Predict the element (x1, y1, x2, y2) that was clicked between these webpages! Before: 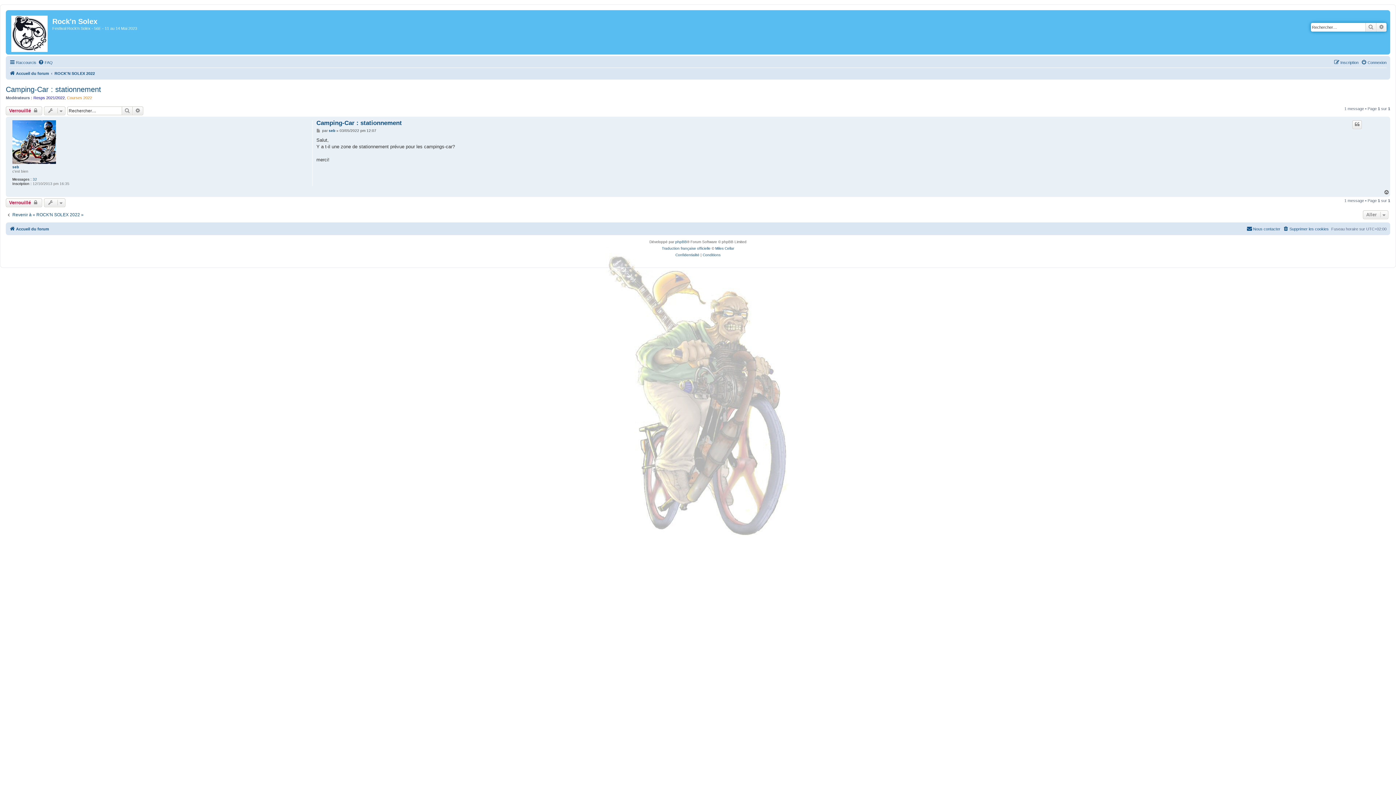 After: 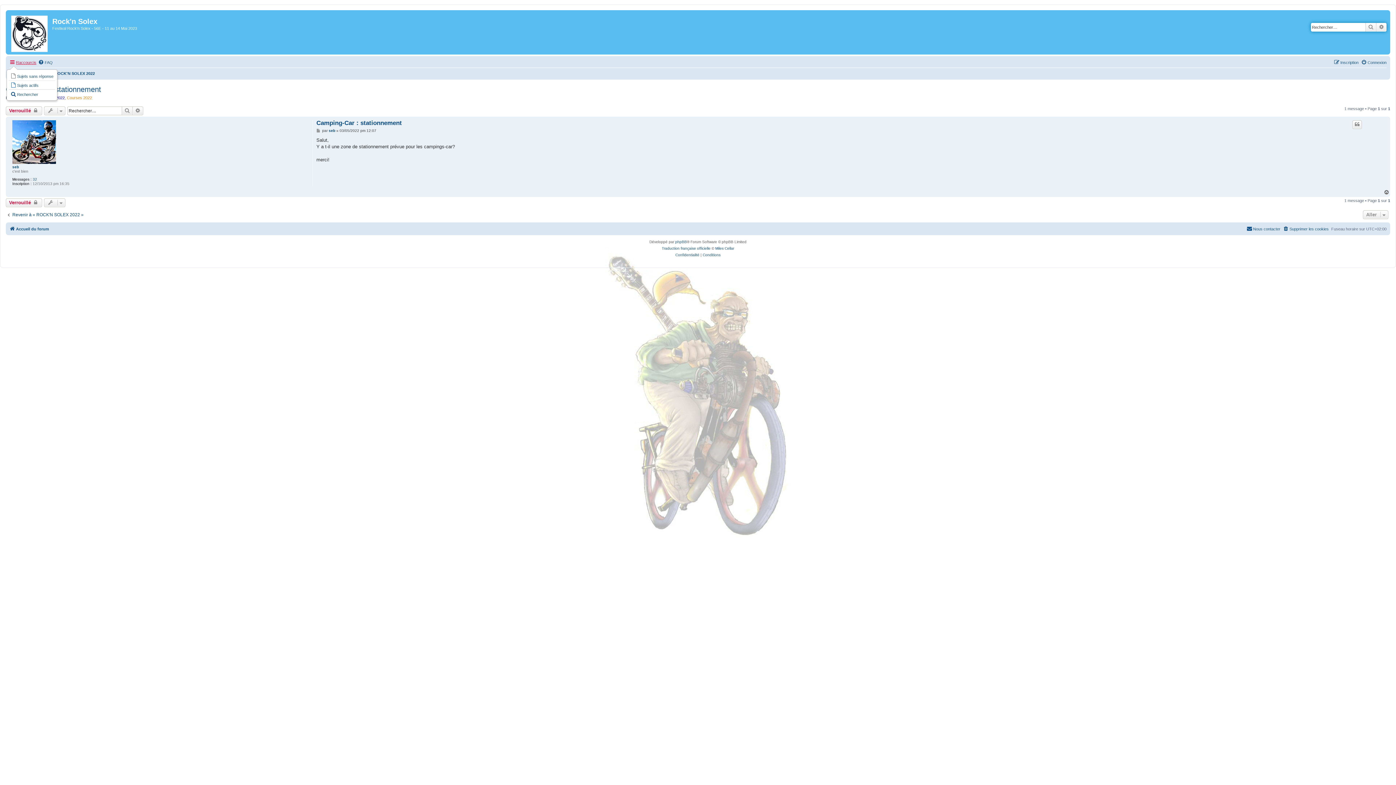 Action: bbox: (9, 58, 36, 66) label: Raccourcis